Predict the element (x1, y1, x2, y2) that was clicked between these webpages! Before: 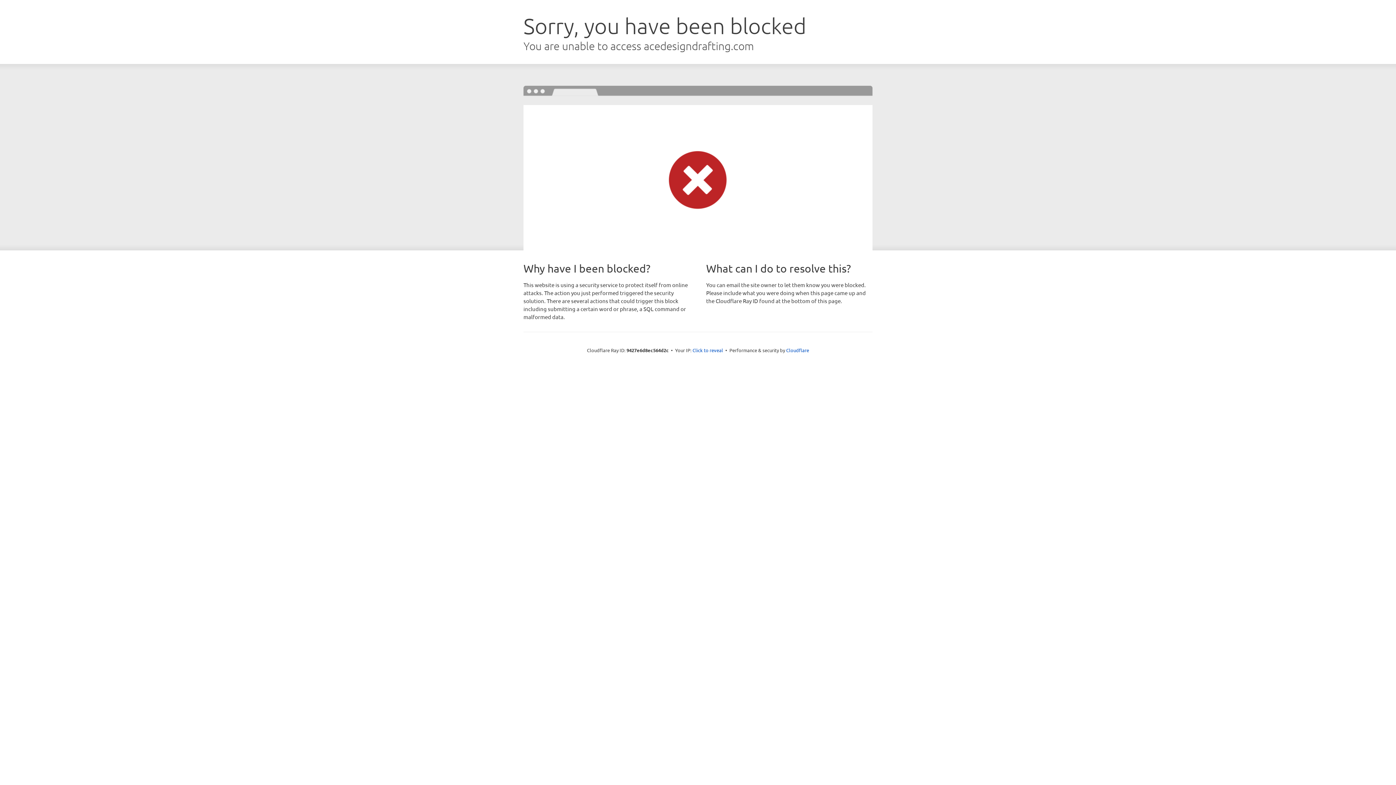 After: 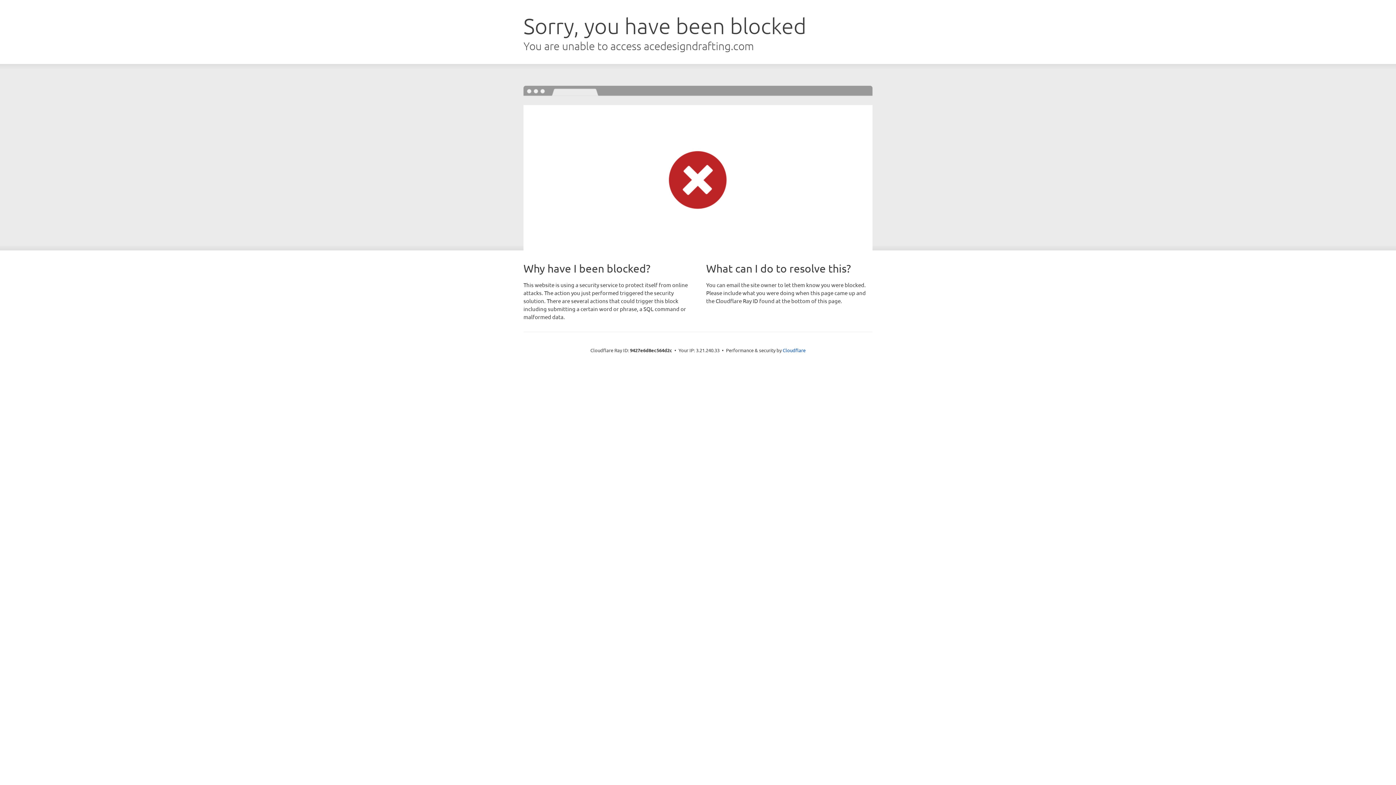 Action: label: Click to reveal bbox: (692, 346, 723, 353)